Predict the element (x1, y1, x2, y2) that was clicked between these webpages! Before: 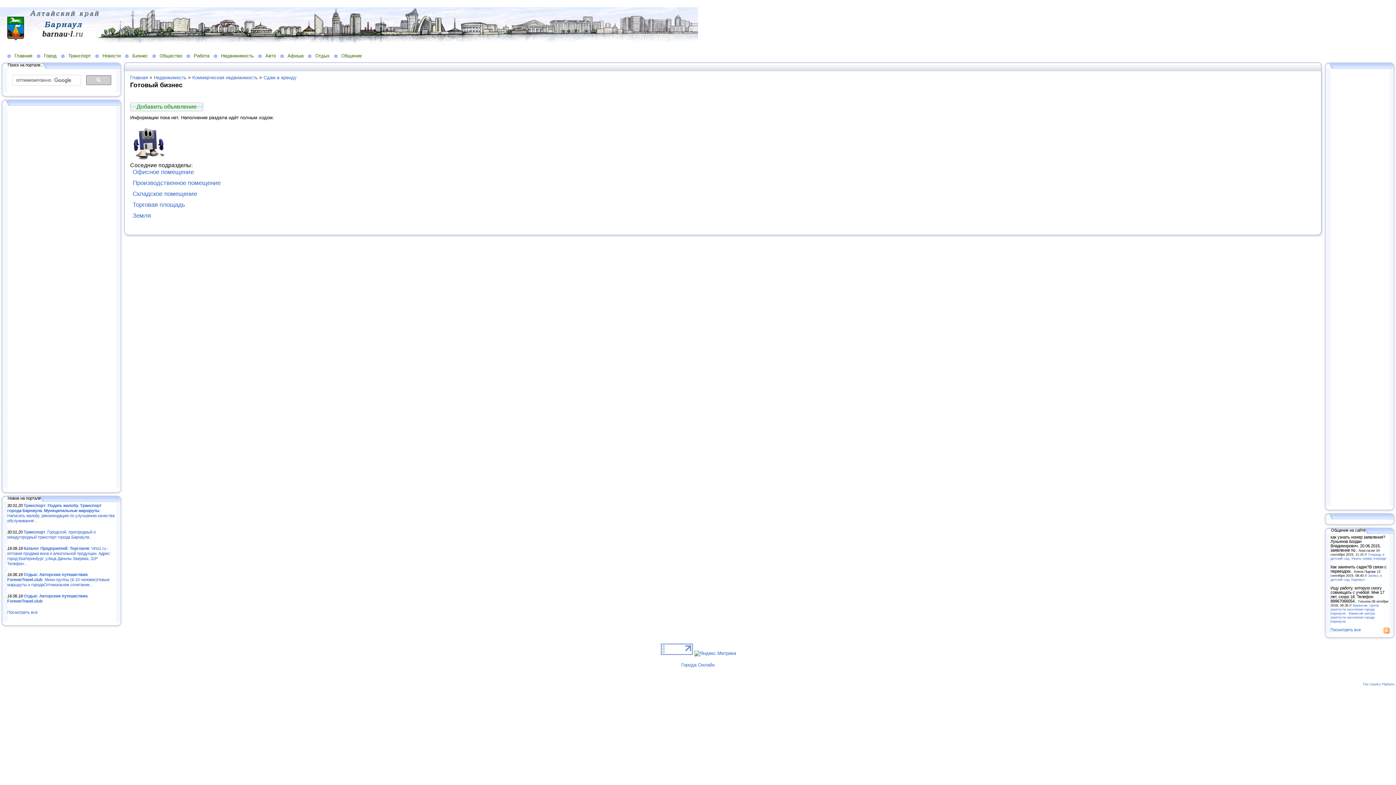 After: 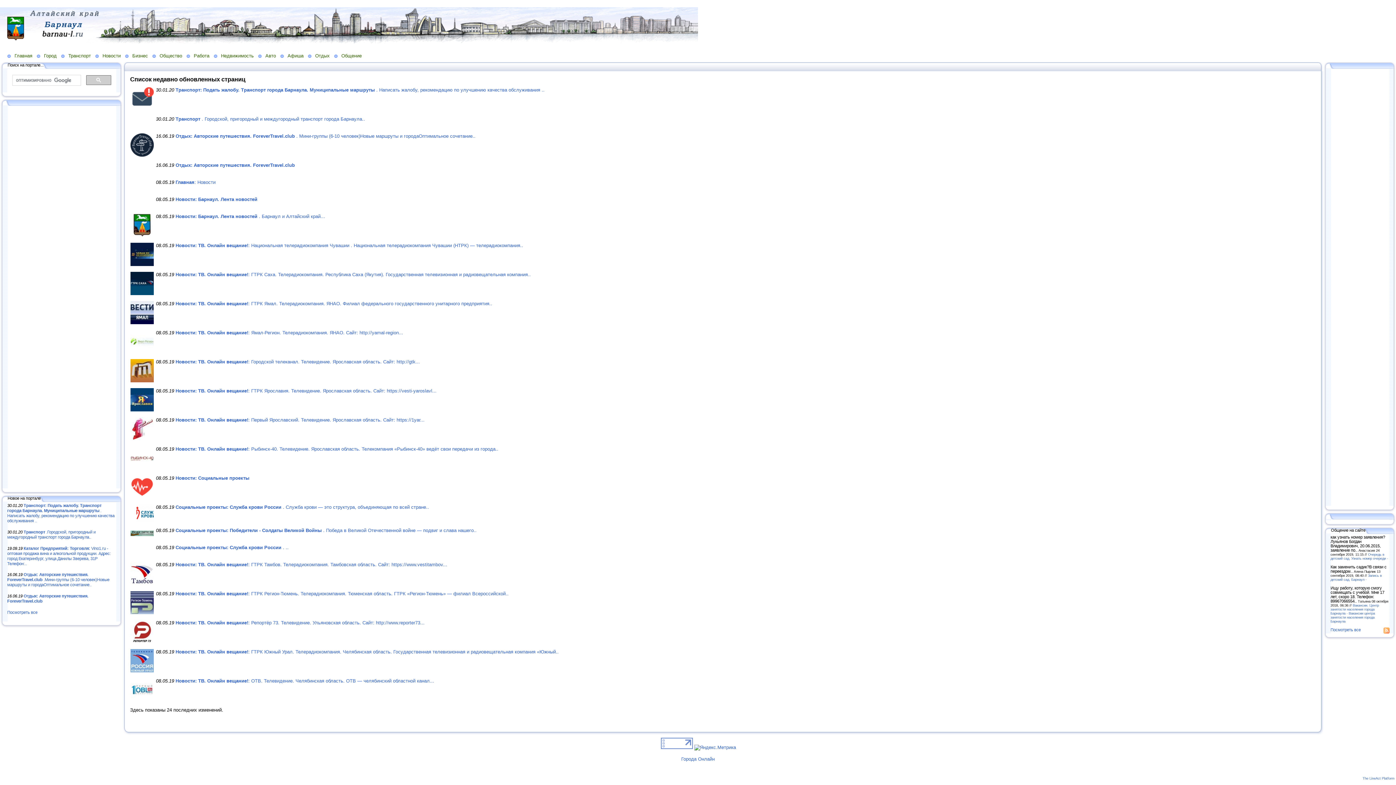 Action: bbox: (7, 610, 37, 615) label: Посмотреть все